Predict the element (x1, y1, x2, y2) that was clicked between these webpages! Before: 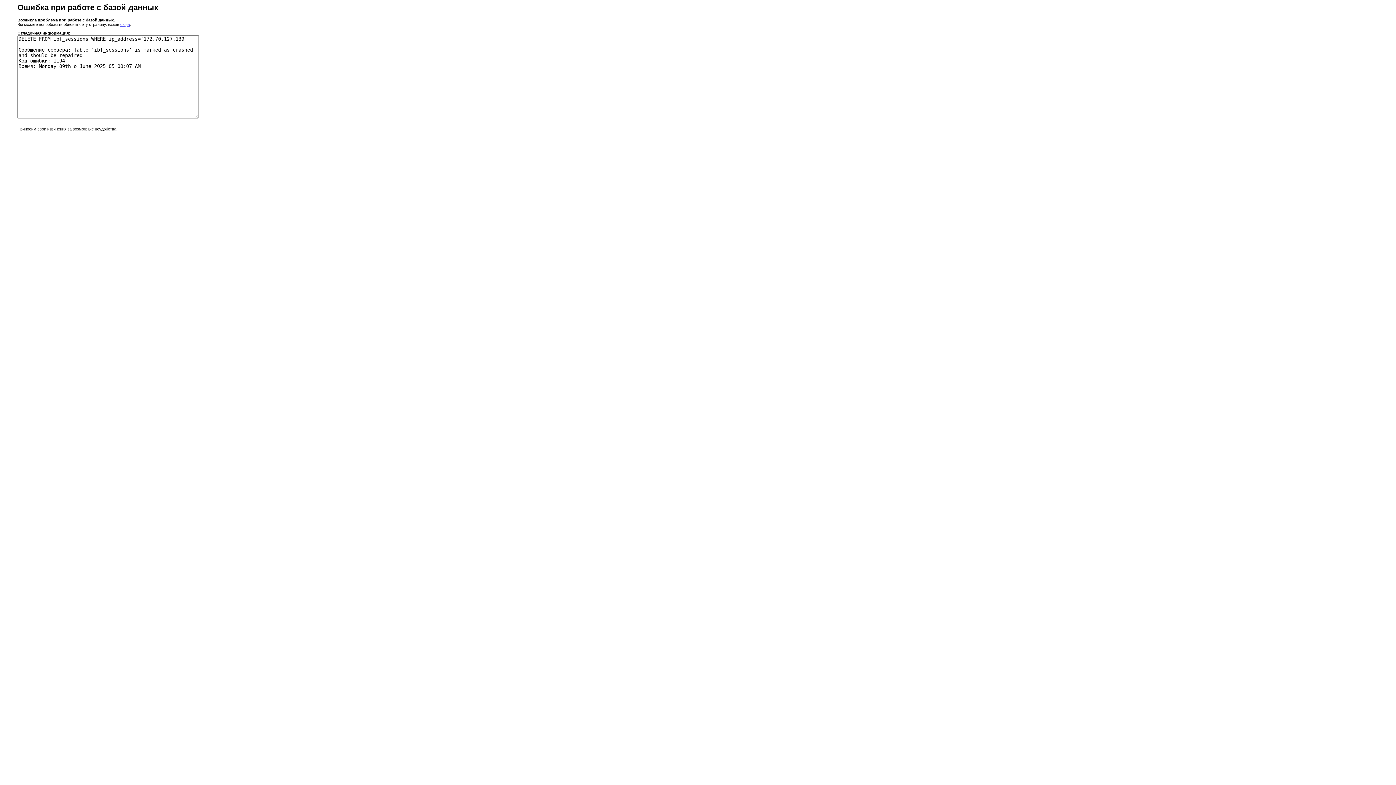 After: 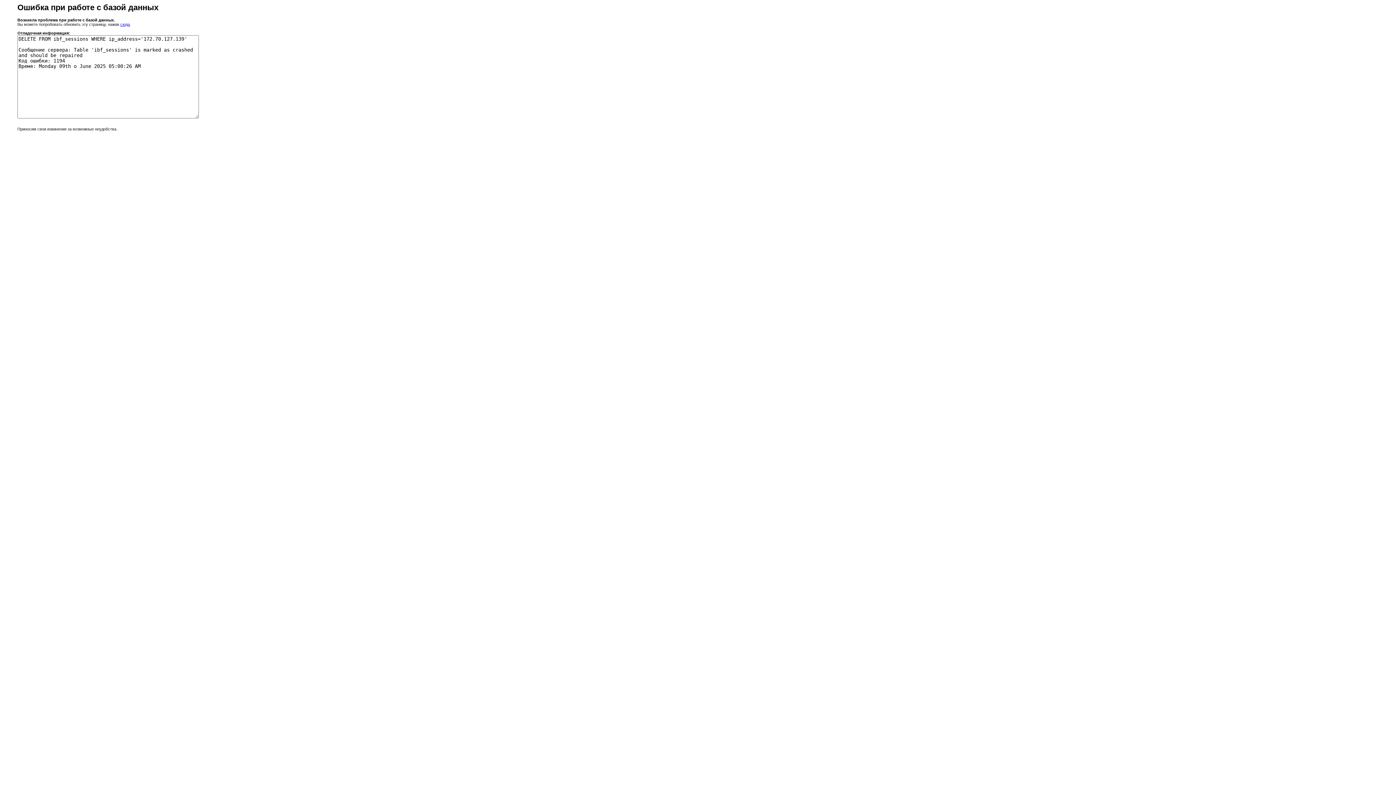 Action: label: сюда bbox: (120, 22, 129, 26)